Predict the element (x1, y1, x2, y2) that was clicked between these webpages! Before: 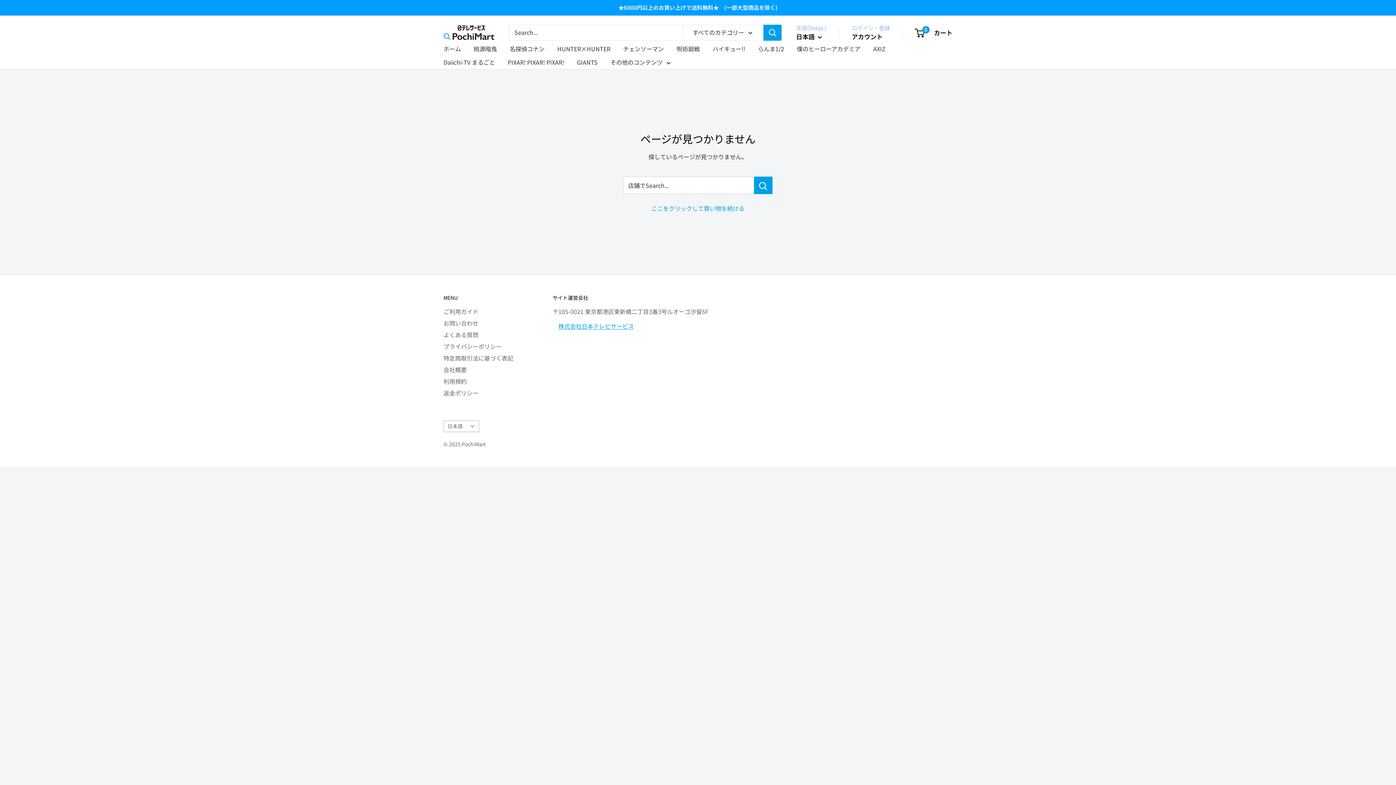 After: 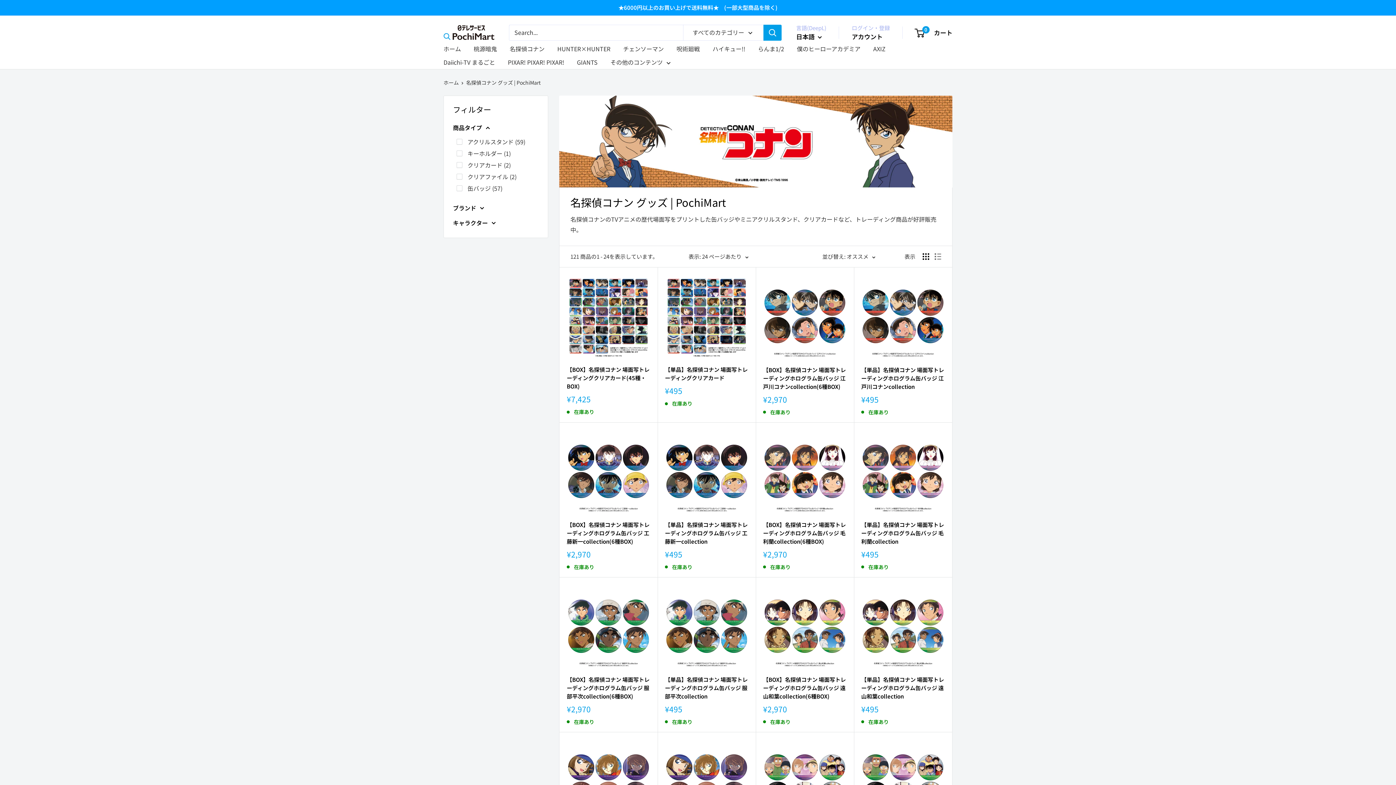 Action: label: 名探偵コナン bbox: (509, 43, 544, 54)